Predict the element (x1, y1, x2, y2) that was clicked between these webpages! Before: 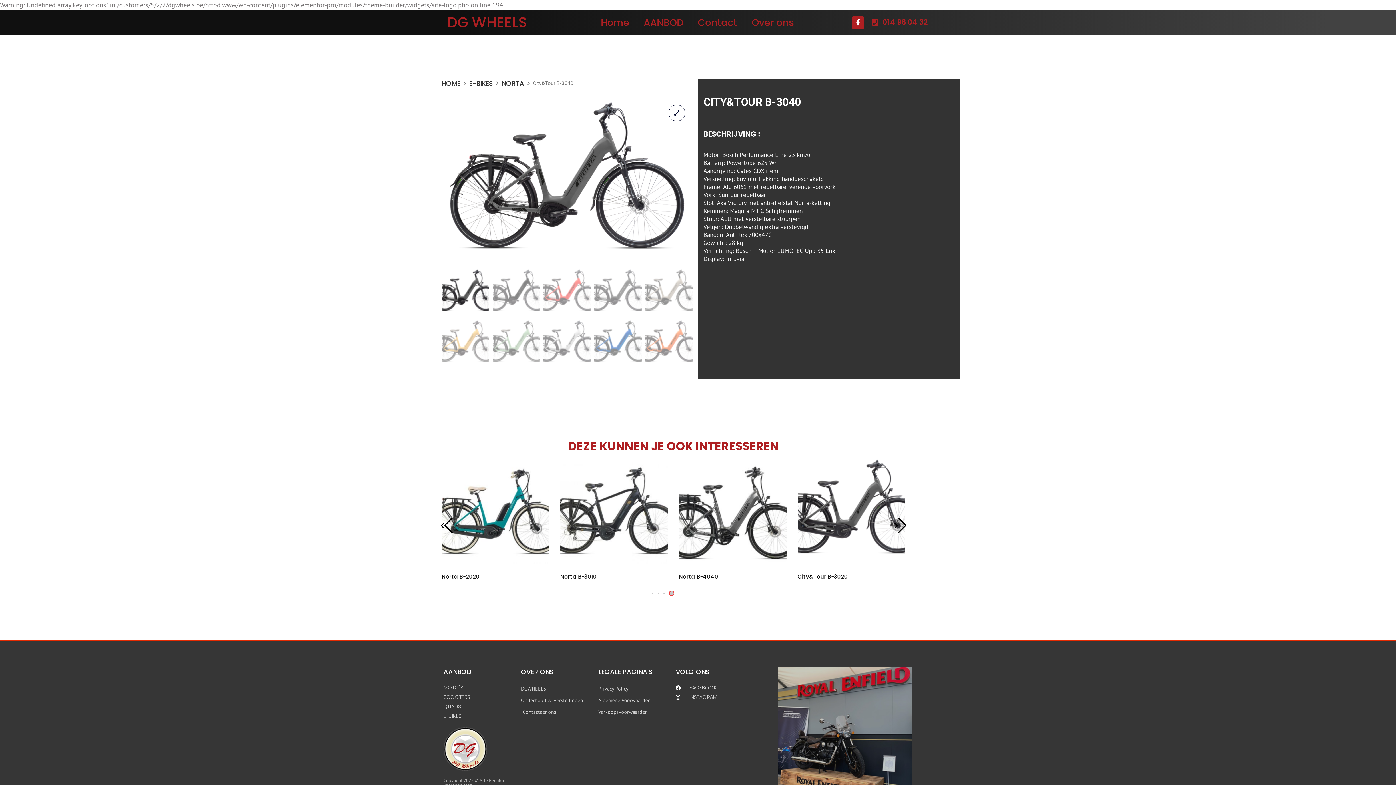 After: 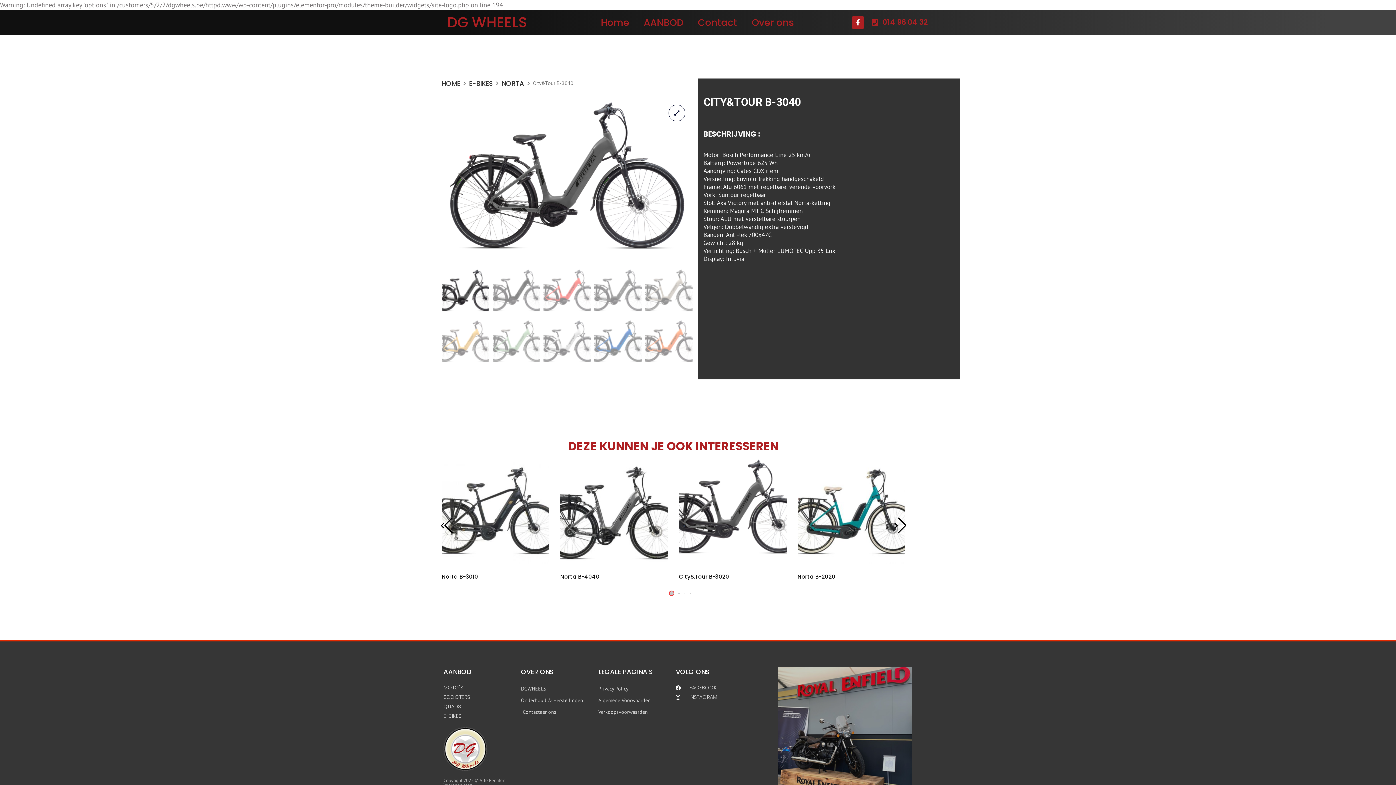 Action: label: Go to slide 3 bbox: (684, 593, 685, 594)